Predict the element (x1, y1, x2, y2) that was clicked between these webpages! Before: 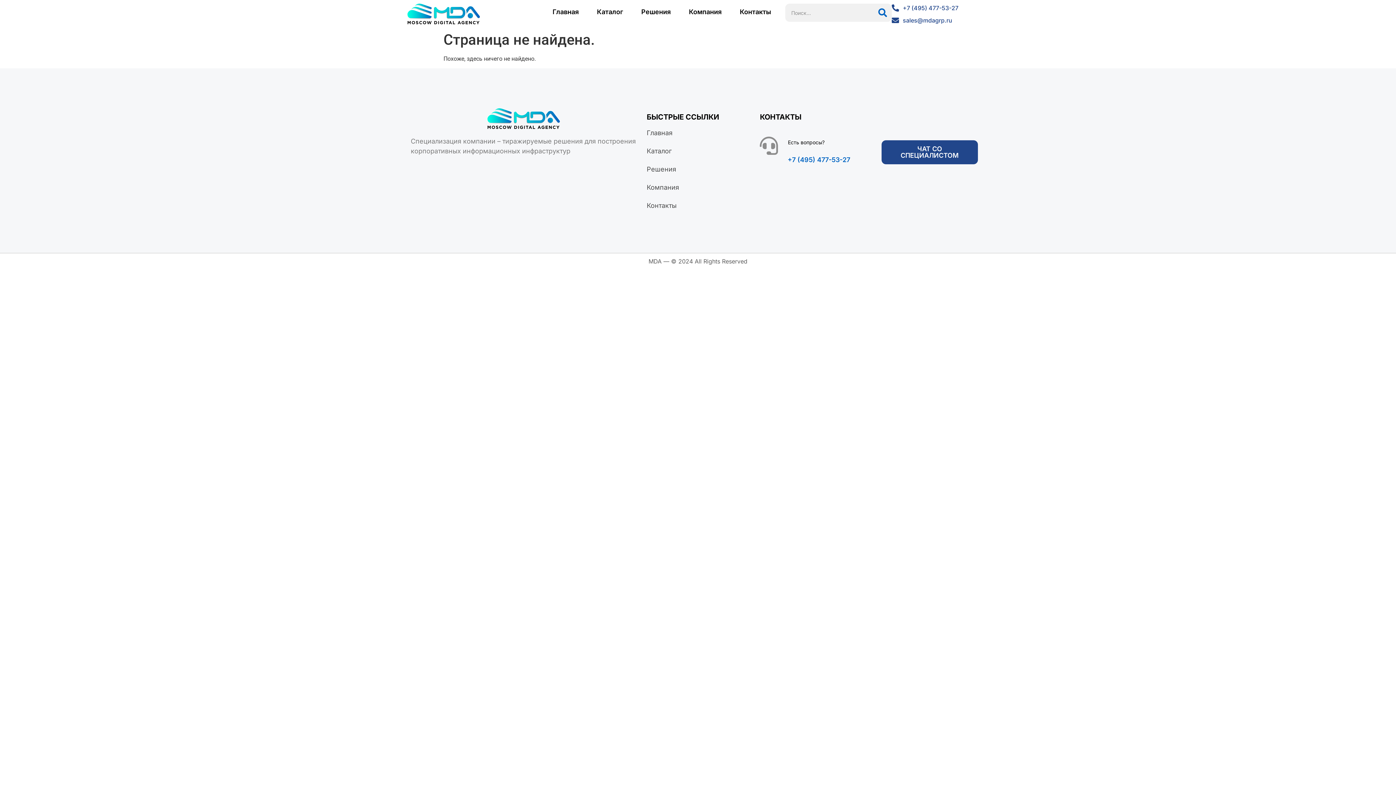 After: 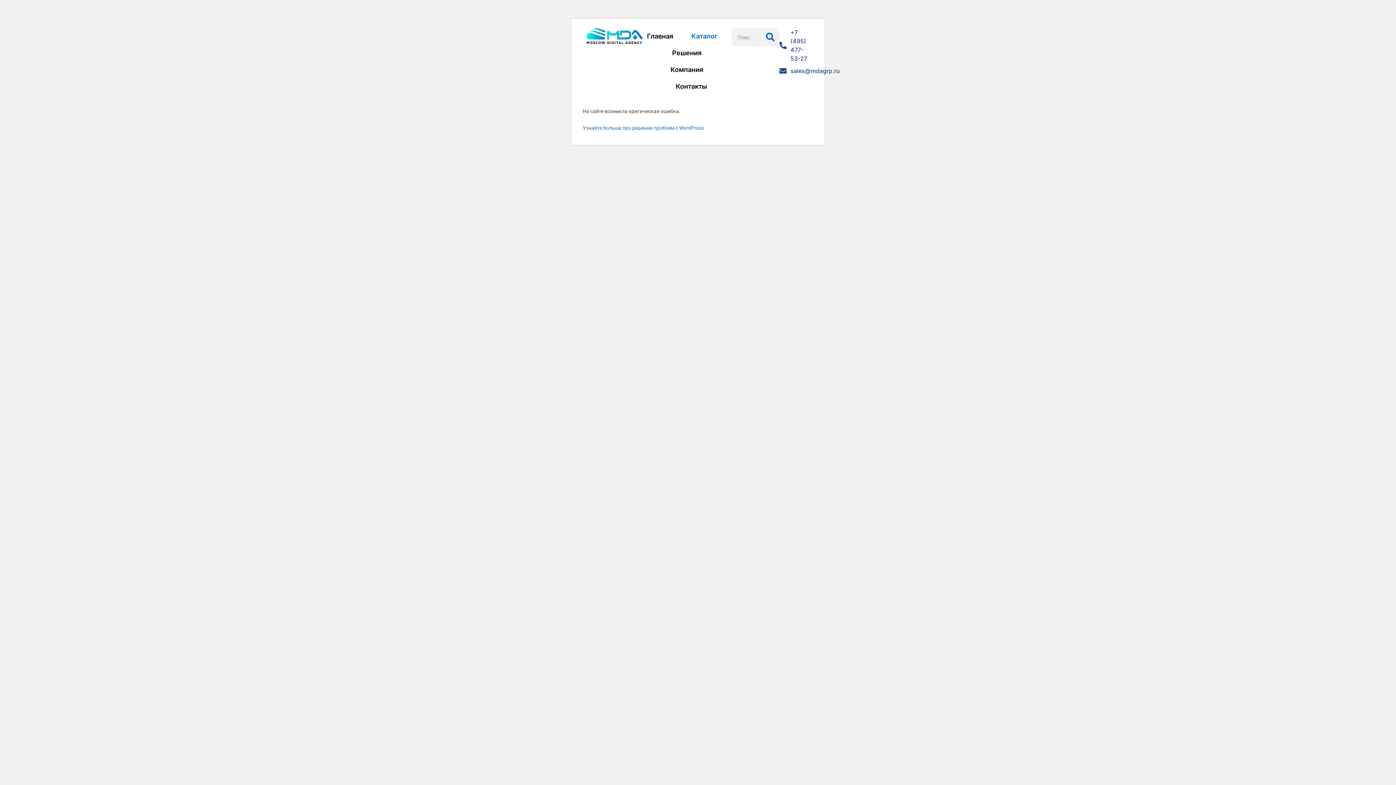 Action: label: Каталог bbox: (597, 3, 623, 20)